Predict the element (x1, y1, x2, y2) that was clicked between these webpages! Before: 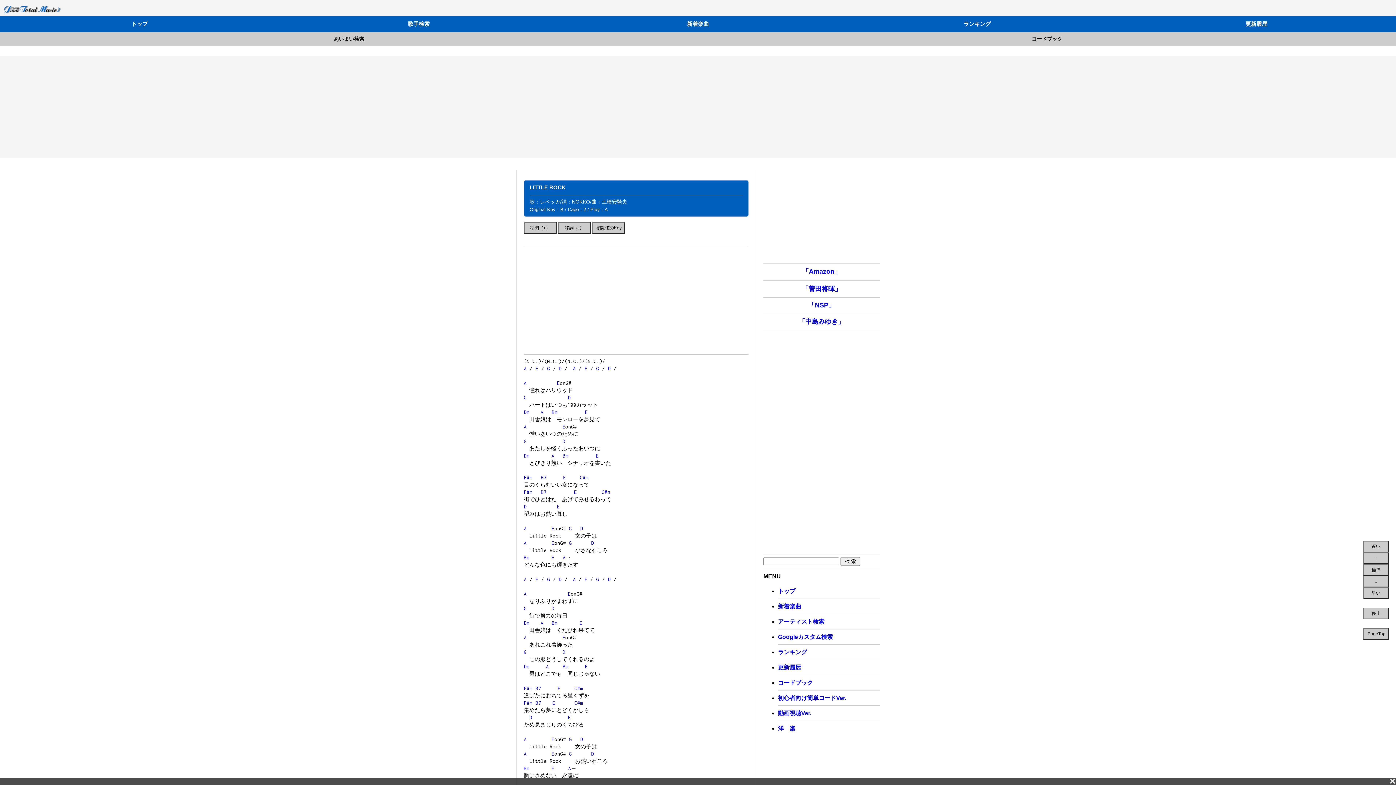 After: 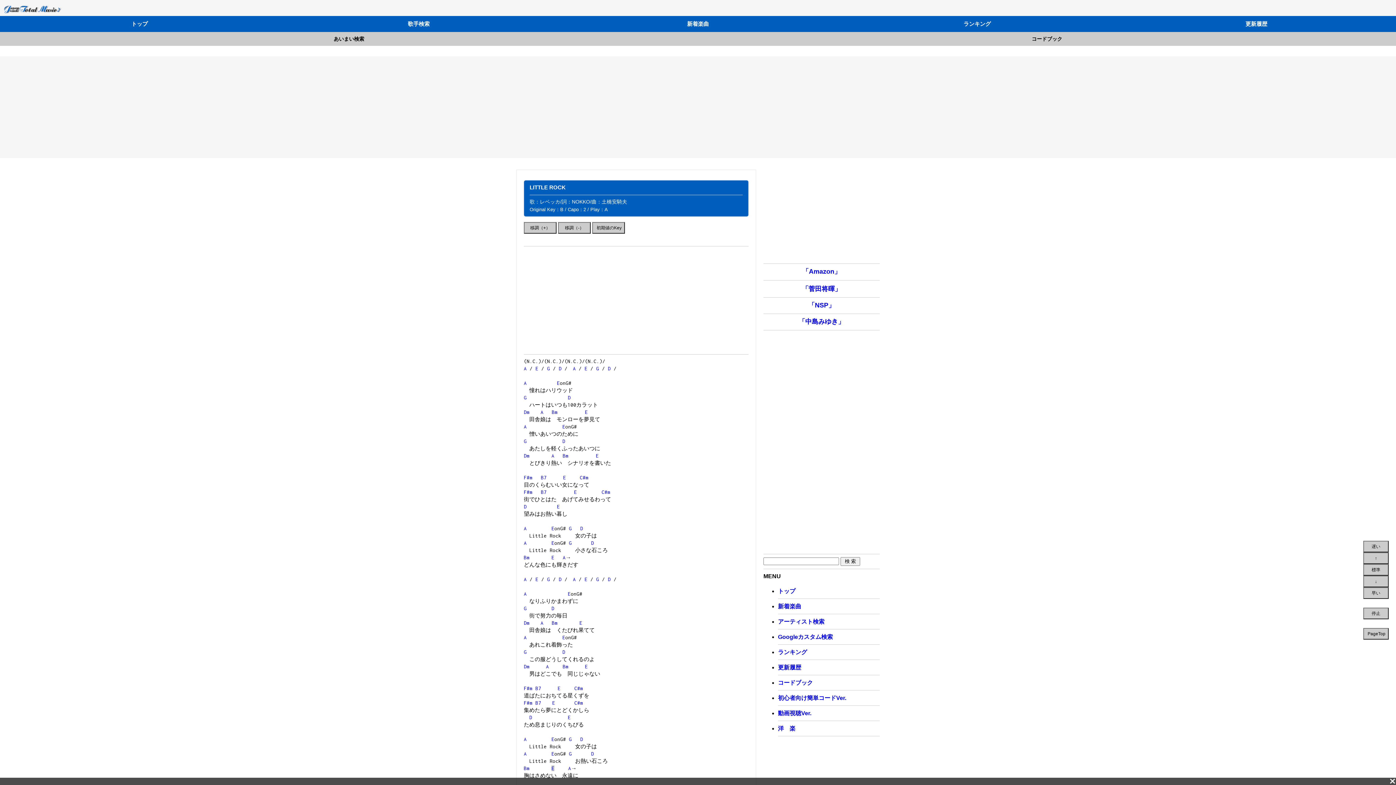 Action: label: E bbox: (551, 765, 554, 771)